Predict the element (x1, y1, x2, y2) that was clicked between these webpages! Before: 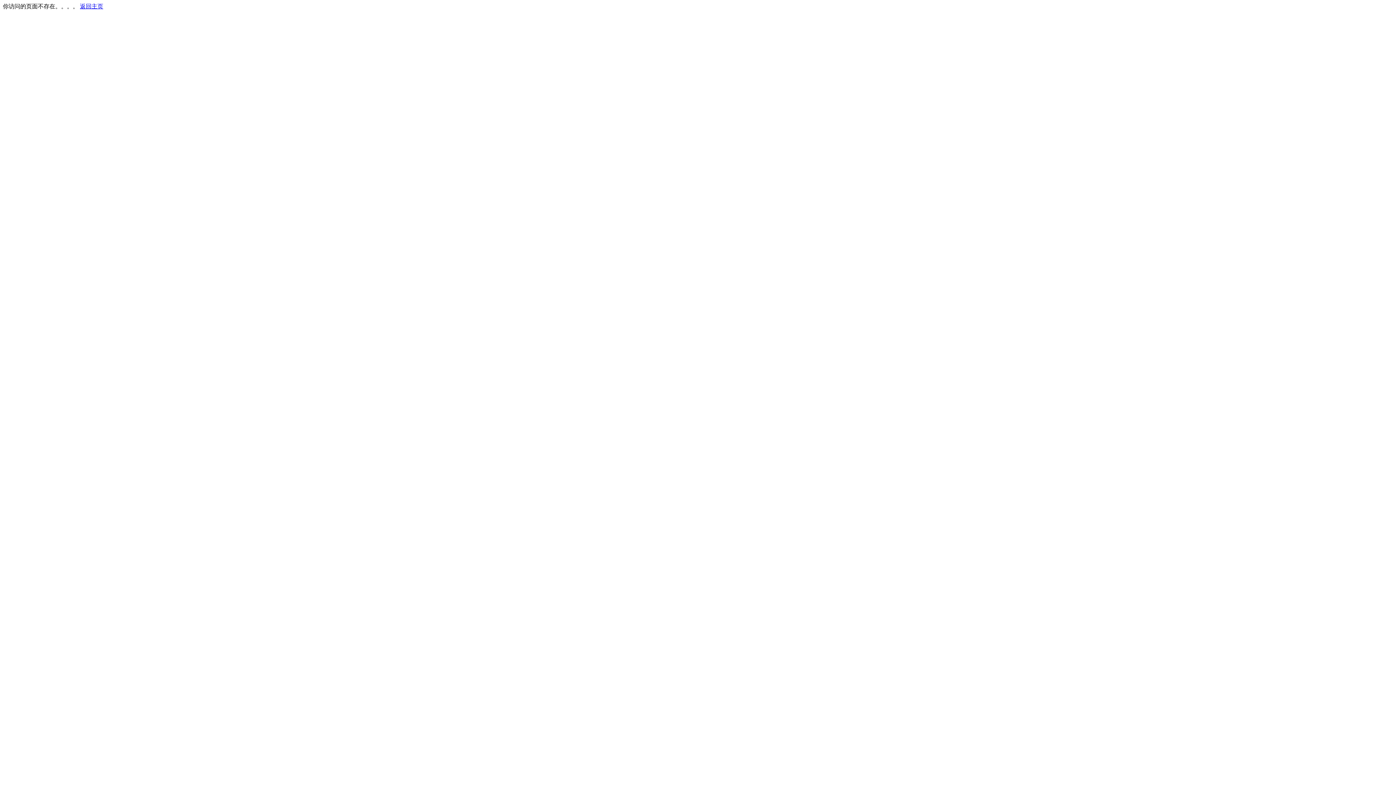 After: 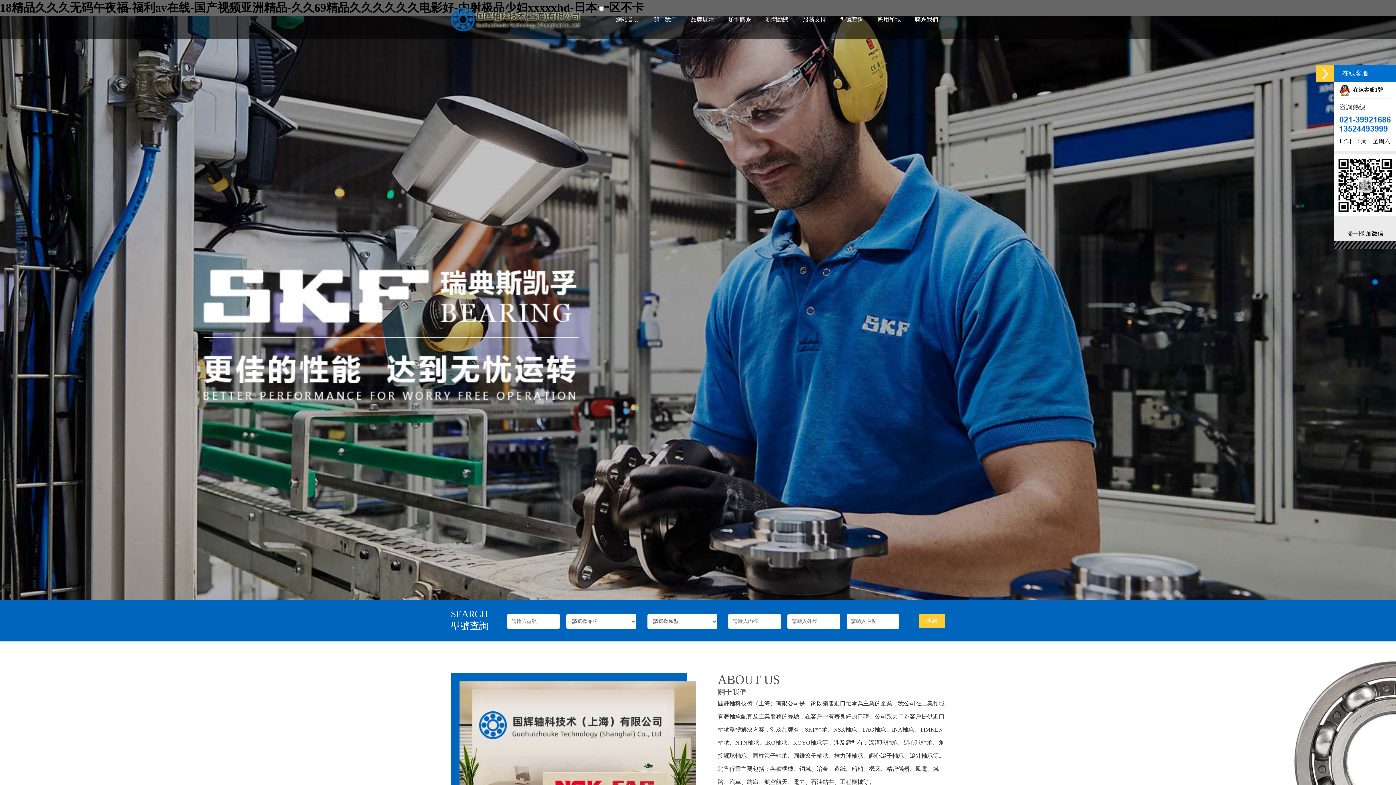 Action: bbox: (80, 3, 103, 9) label: 返回主页